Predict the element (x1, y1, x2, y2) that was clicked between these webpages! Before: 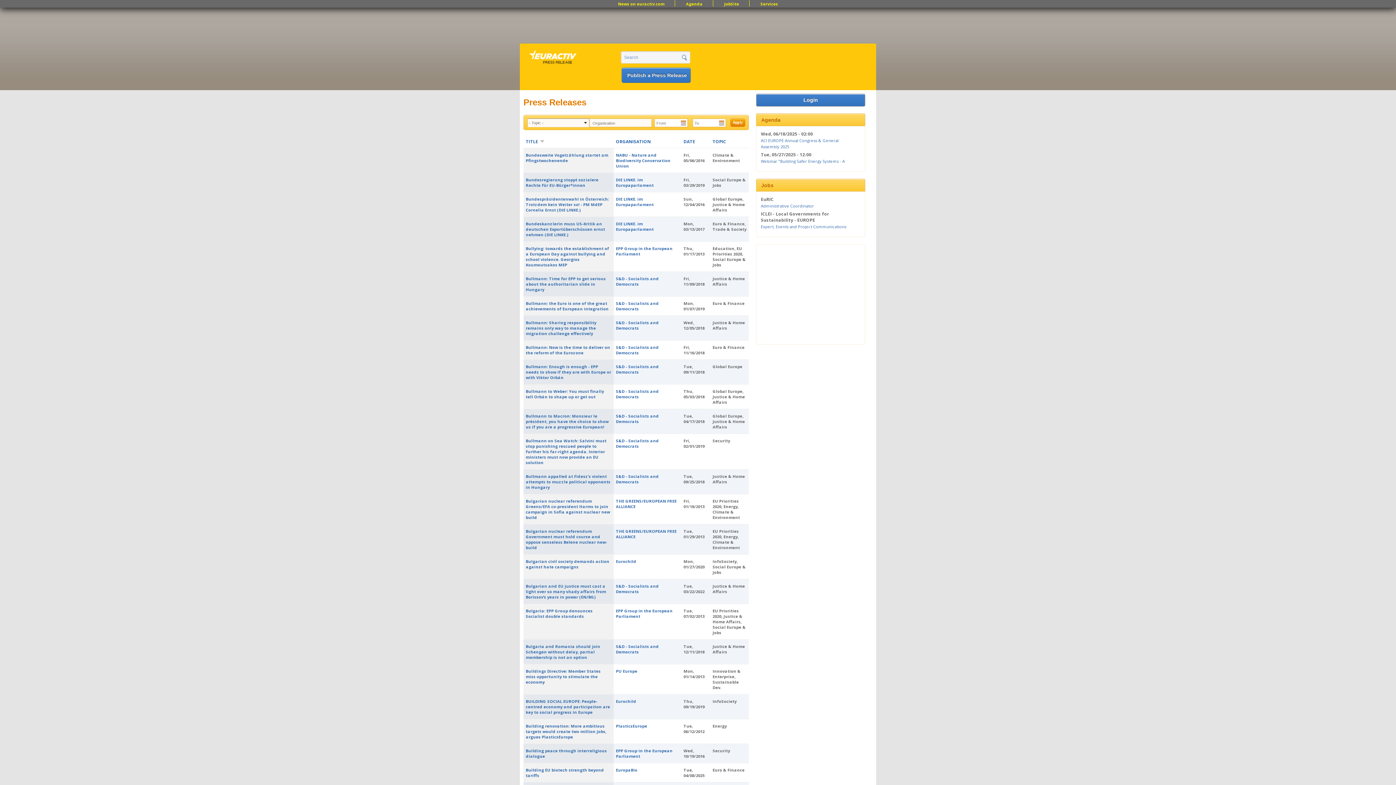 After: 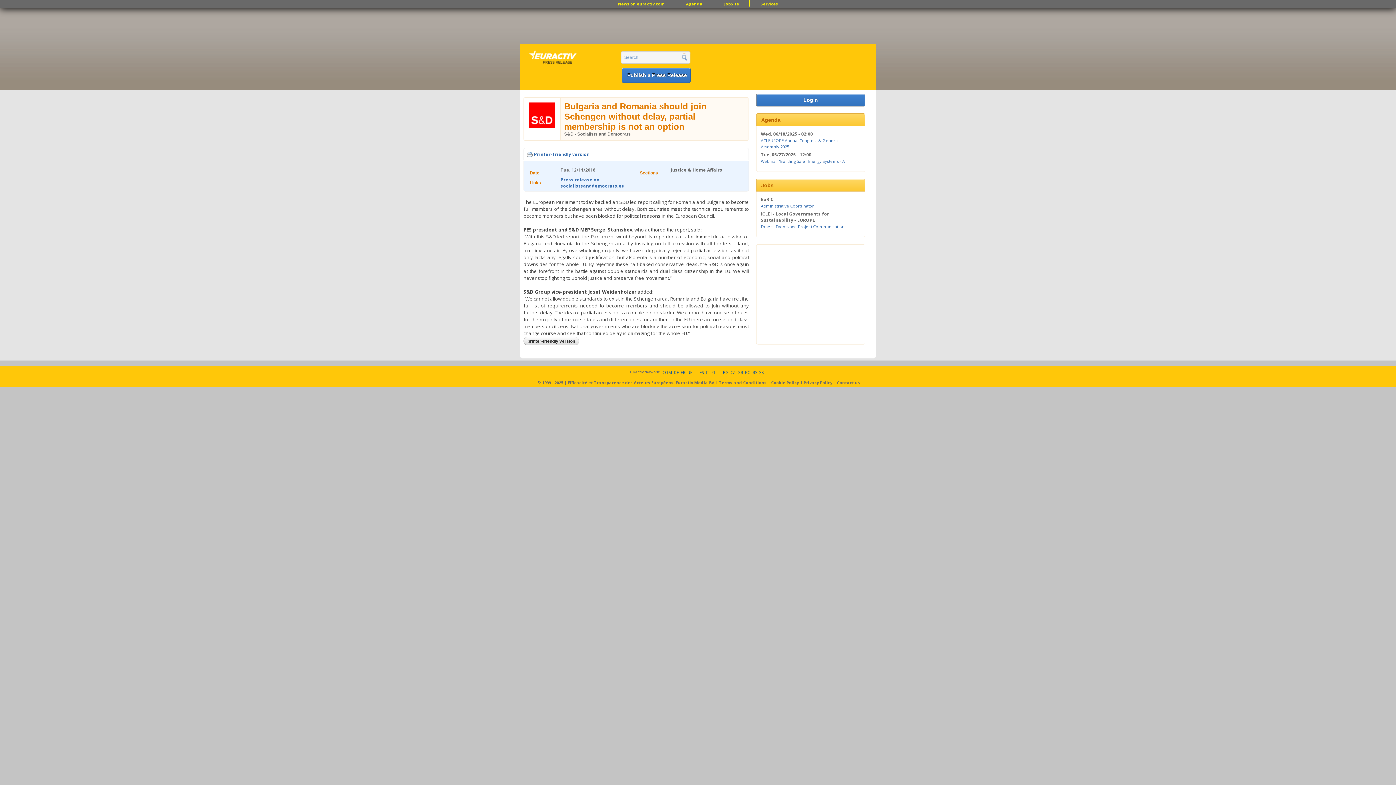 Action: label: Bulgaria and Romania should join Schengen without delay, partial membership is not an option bbox: (525, 644, 600, 660)